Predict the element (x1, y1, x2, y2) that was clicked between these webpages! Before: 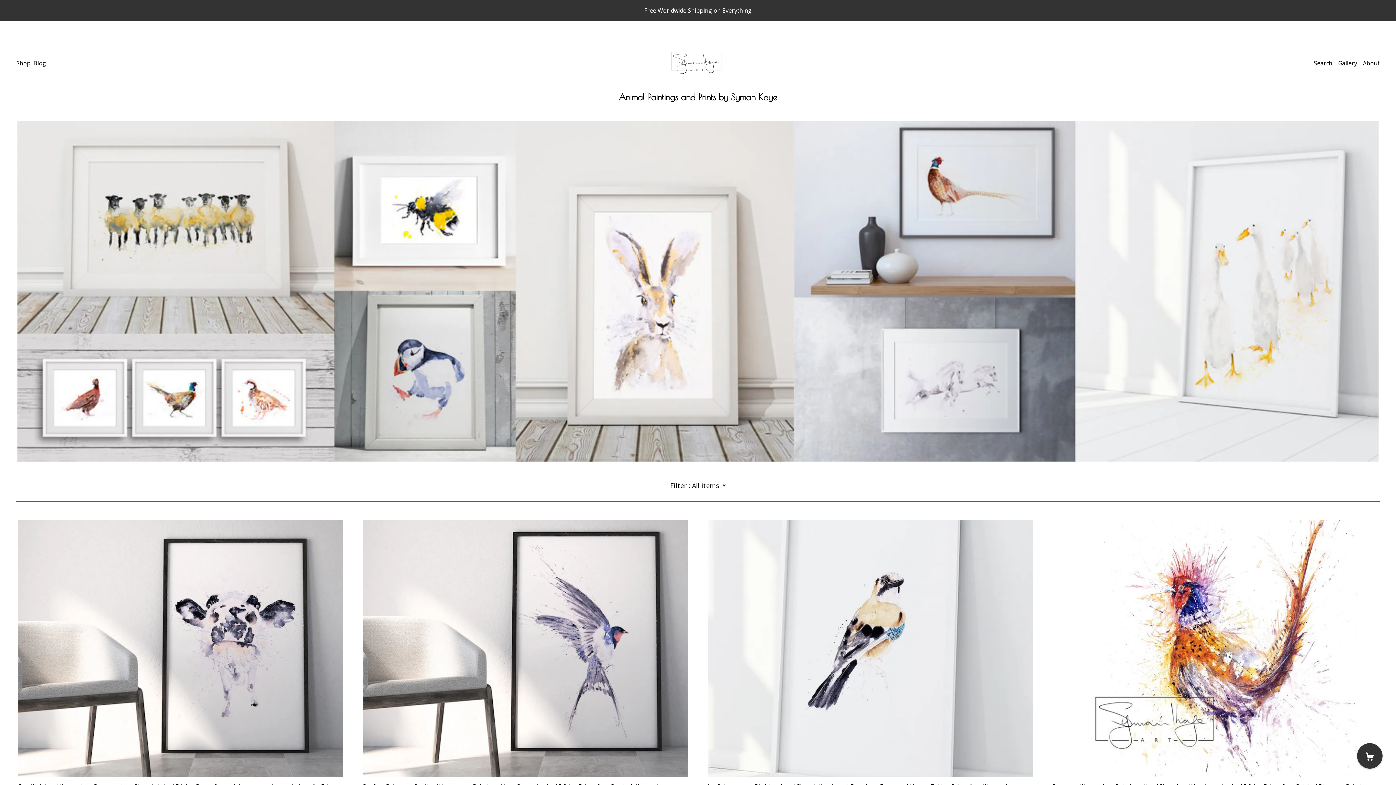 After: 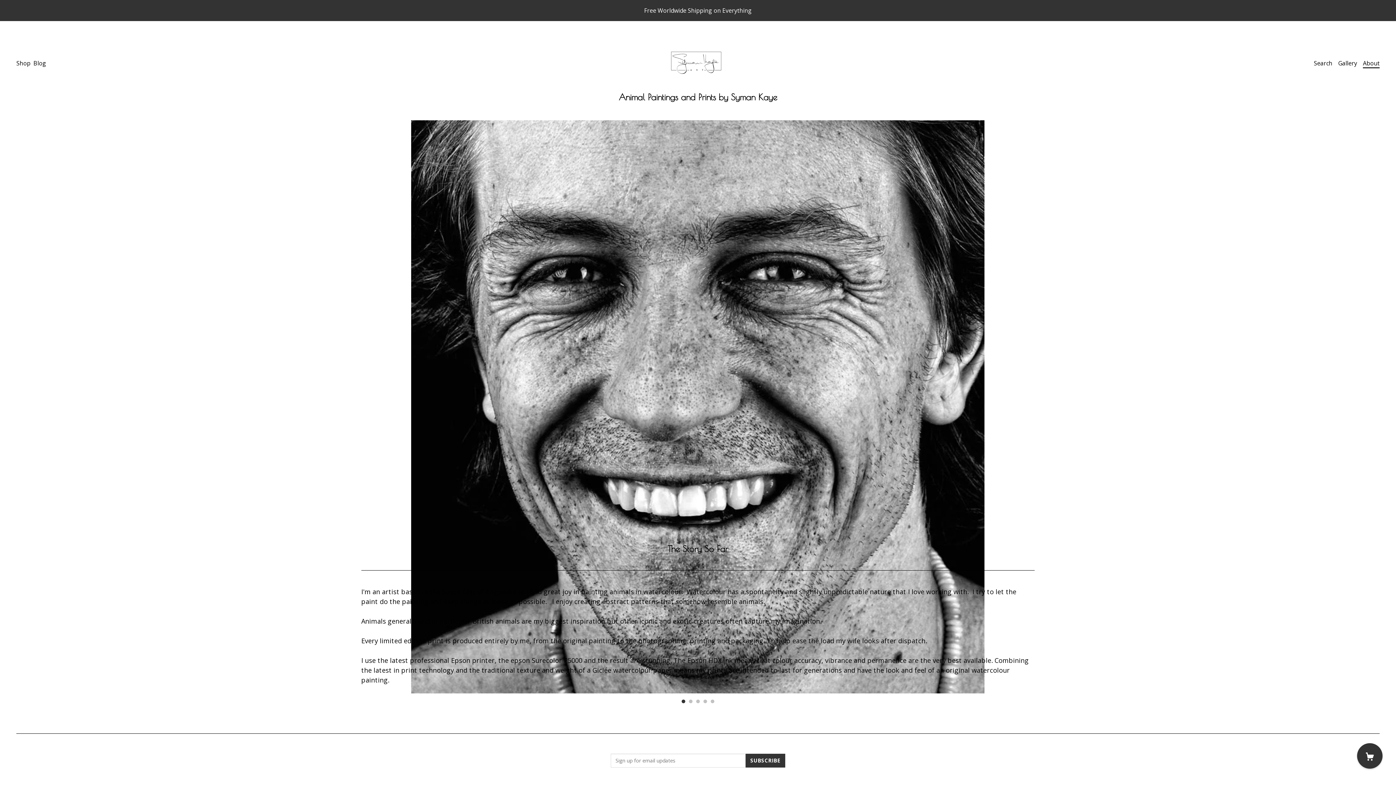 Action: bbox: (1363, 59, 1380, 67) label: About